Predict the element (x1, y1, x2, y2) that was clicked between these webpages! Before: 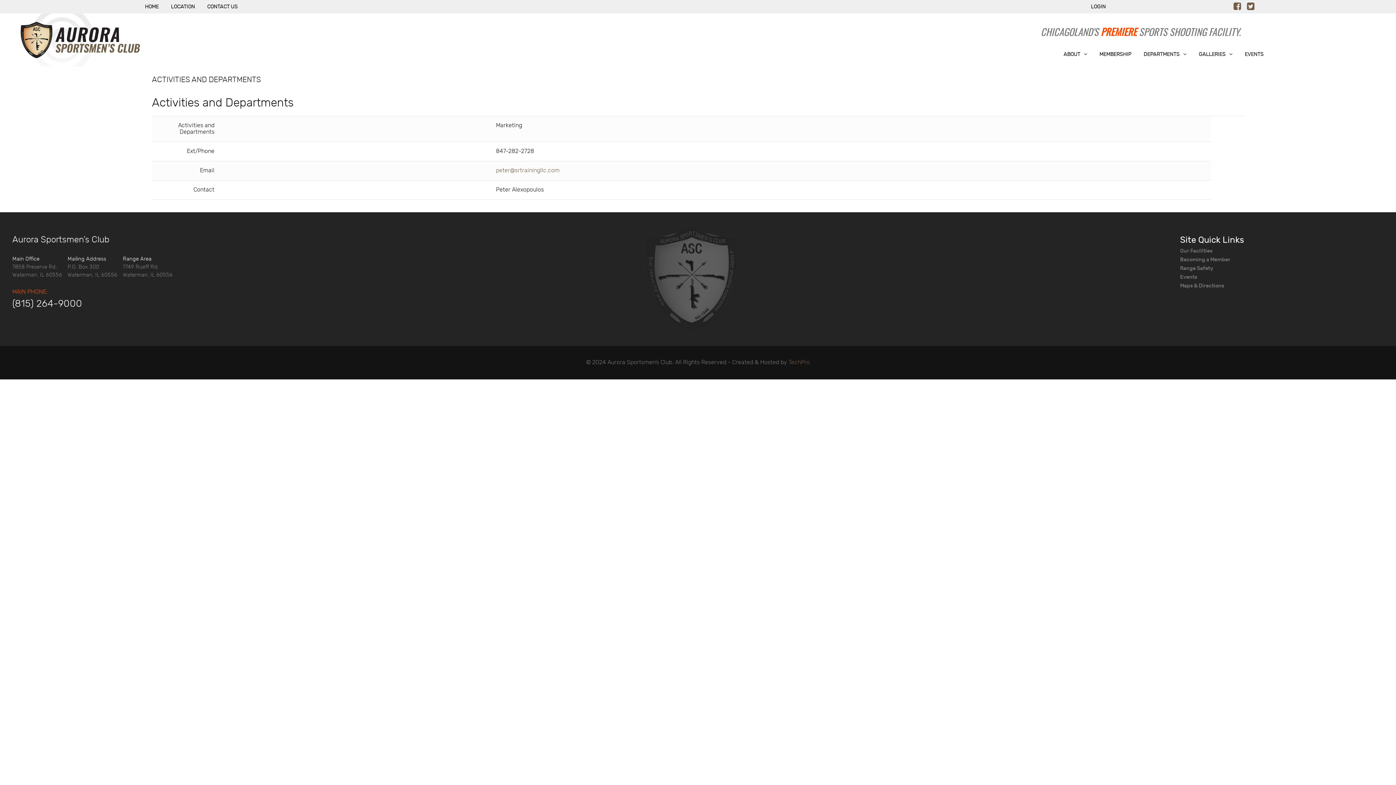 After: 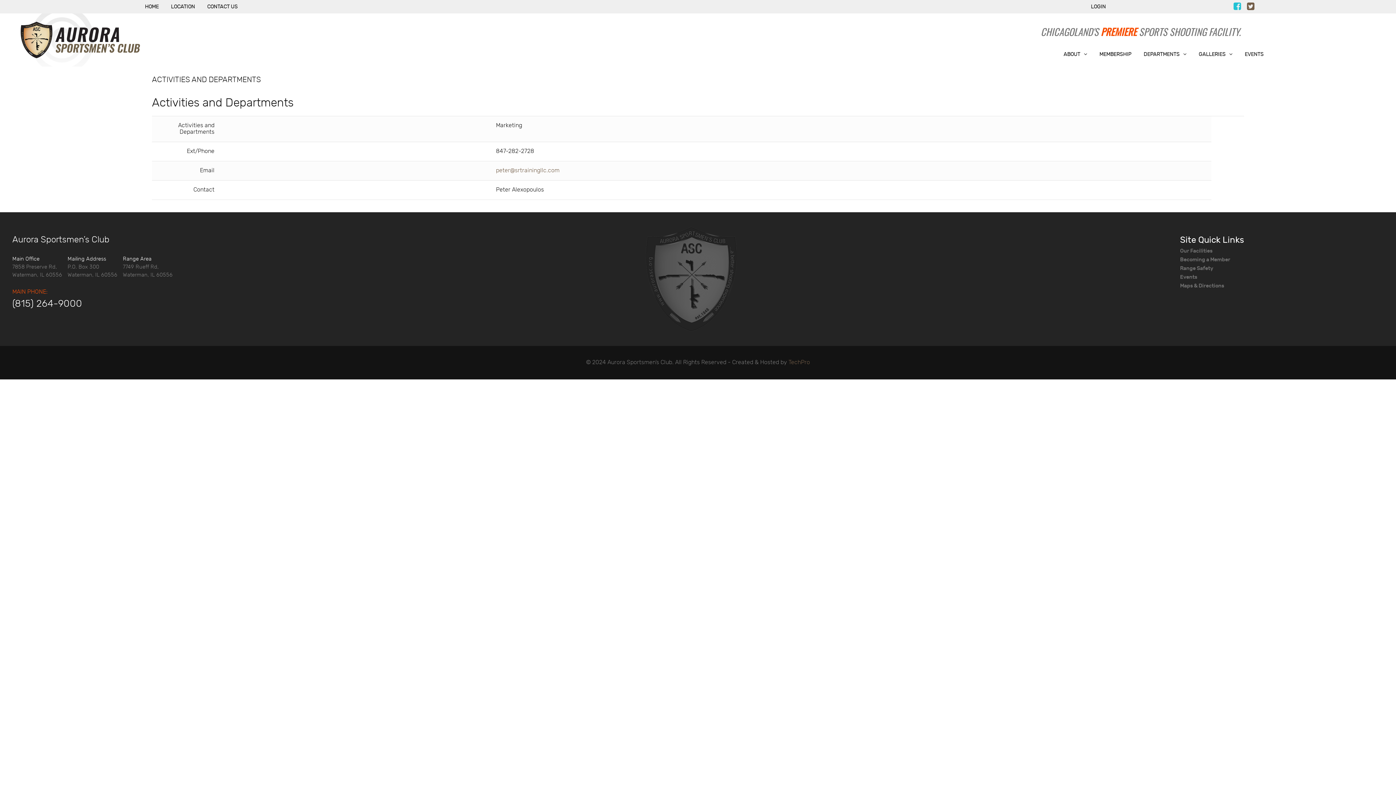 Action: label:   bbox: (1232, 1, 1245, 12)